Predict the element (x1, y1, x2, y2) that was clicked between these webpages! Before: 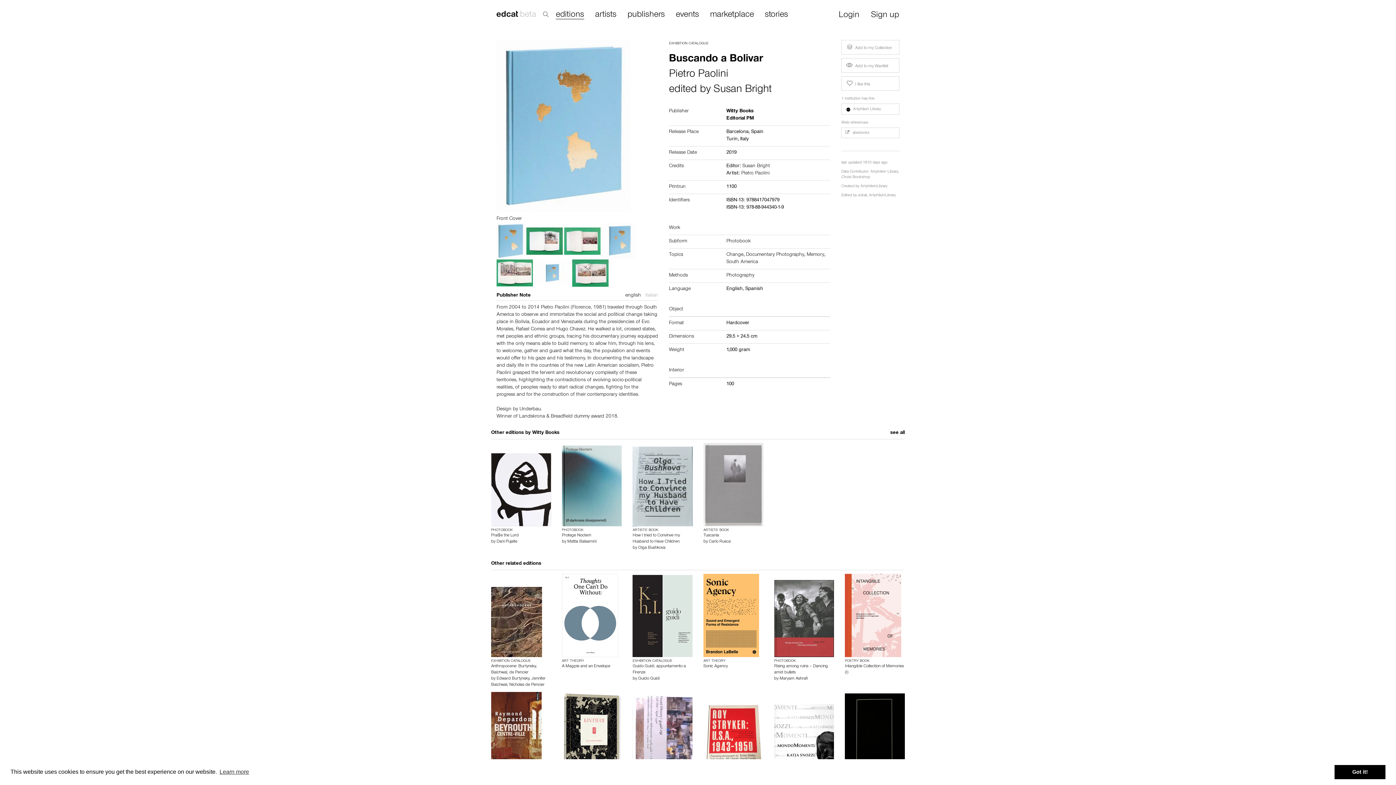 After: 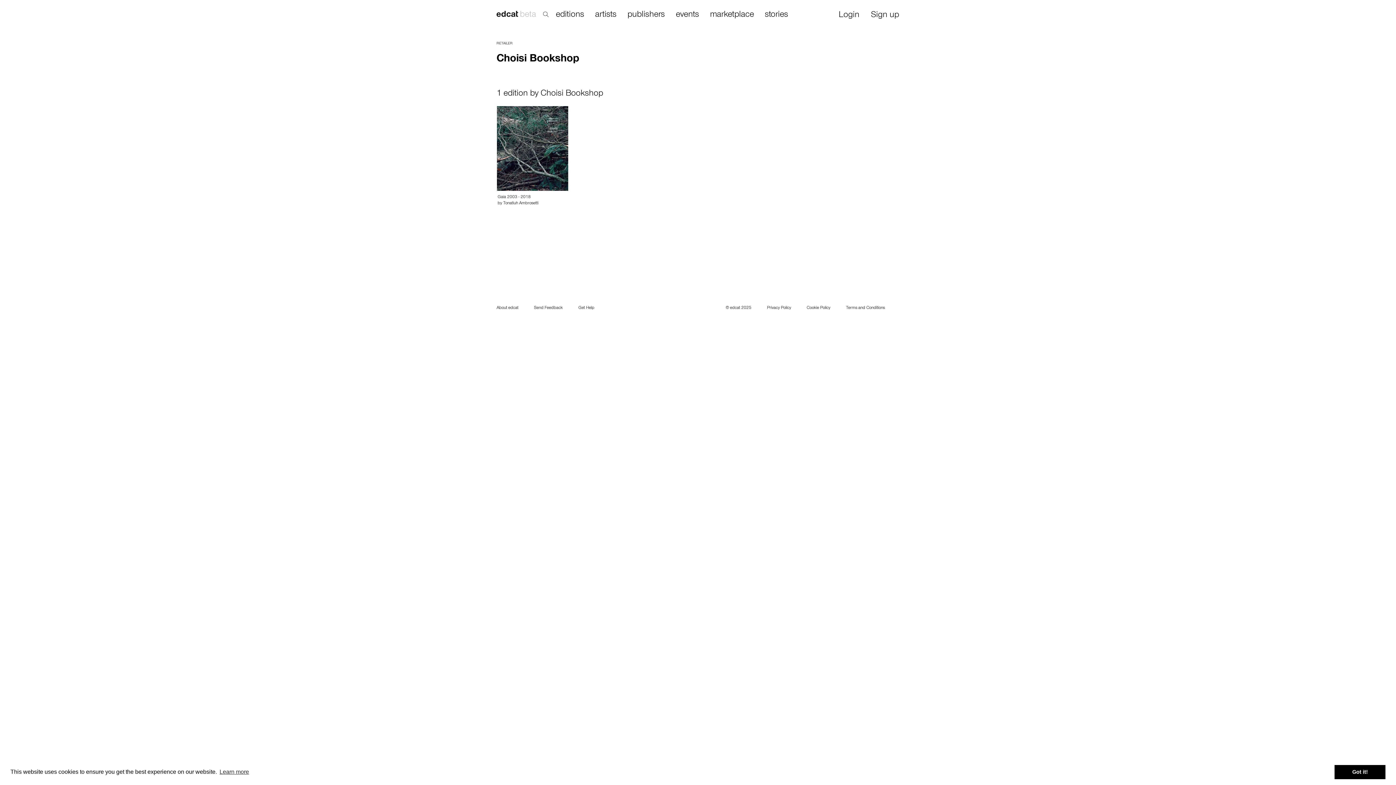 Action: label: Choisi Bookshop bbox: (841, 175, 870, 179)